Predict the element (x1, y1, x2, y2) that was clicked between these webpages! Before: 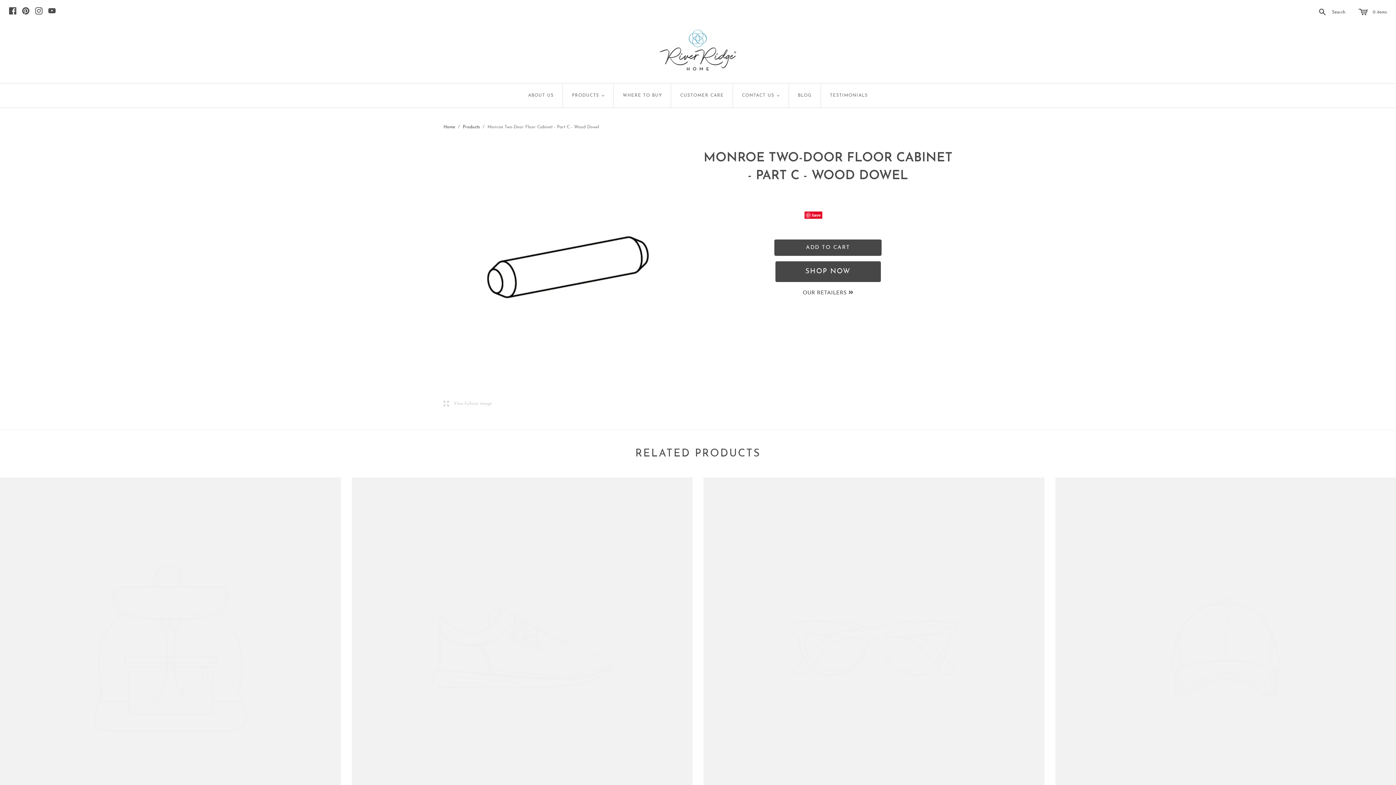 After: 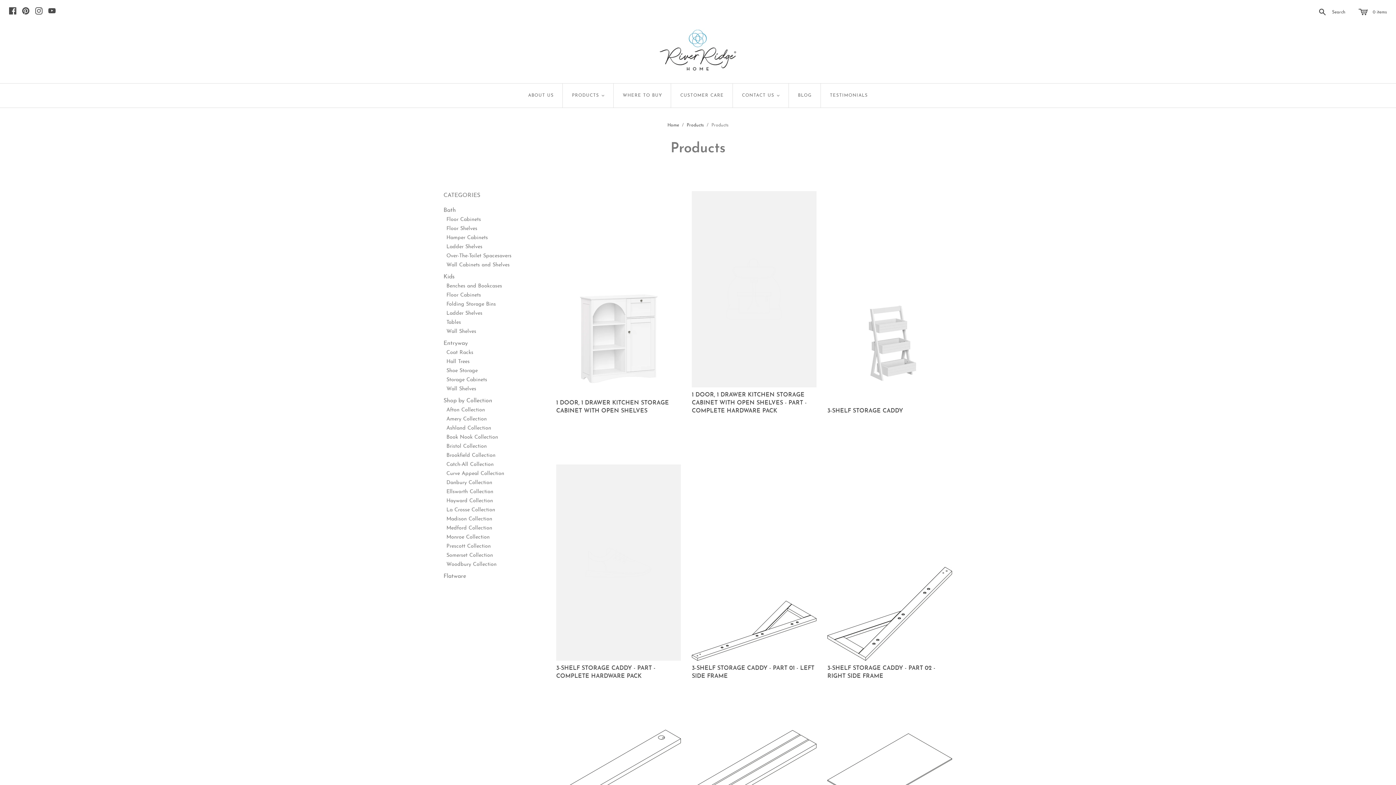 Action: bbox: (462, 125, 480, 129) label: Products